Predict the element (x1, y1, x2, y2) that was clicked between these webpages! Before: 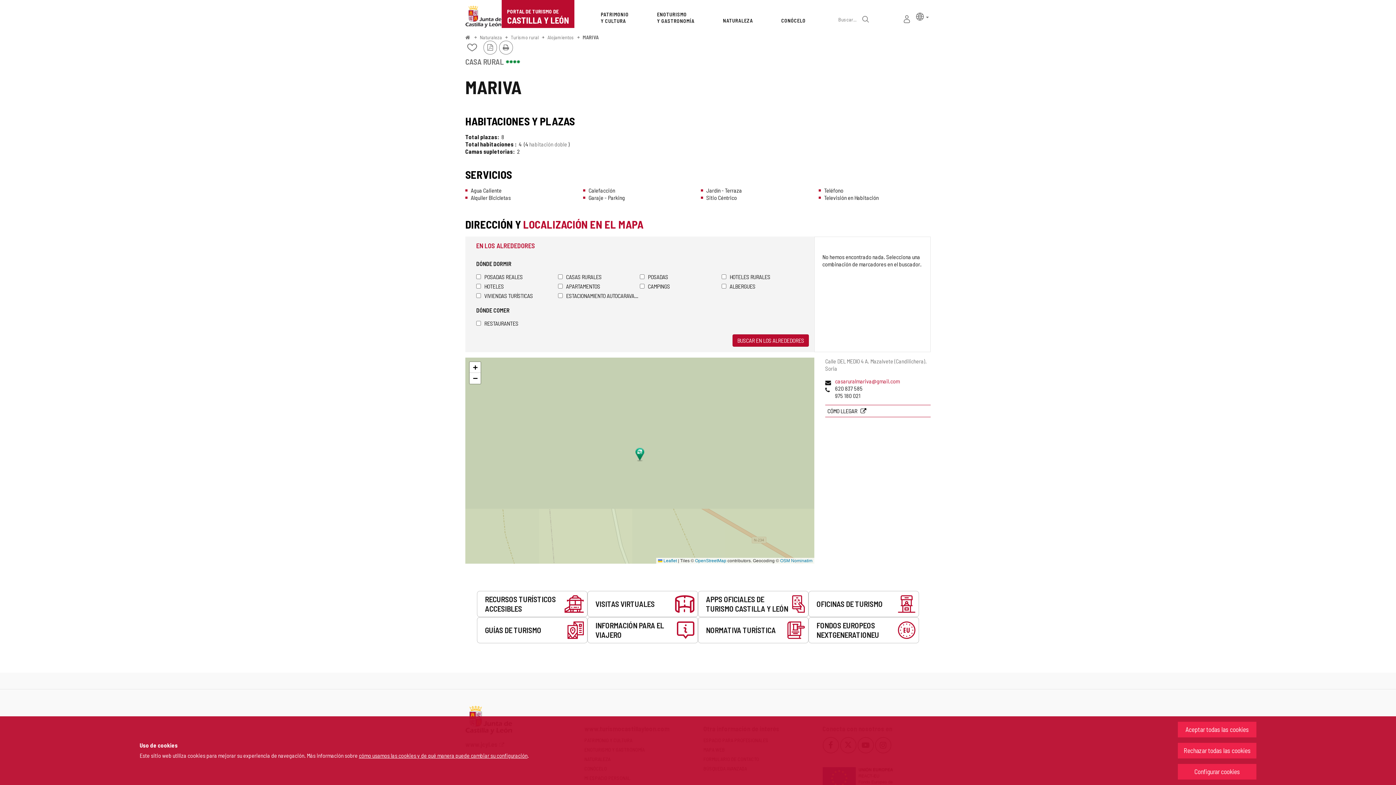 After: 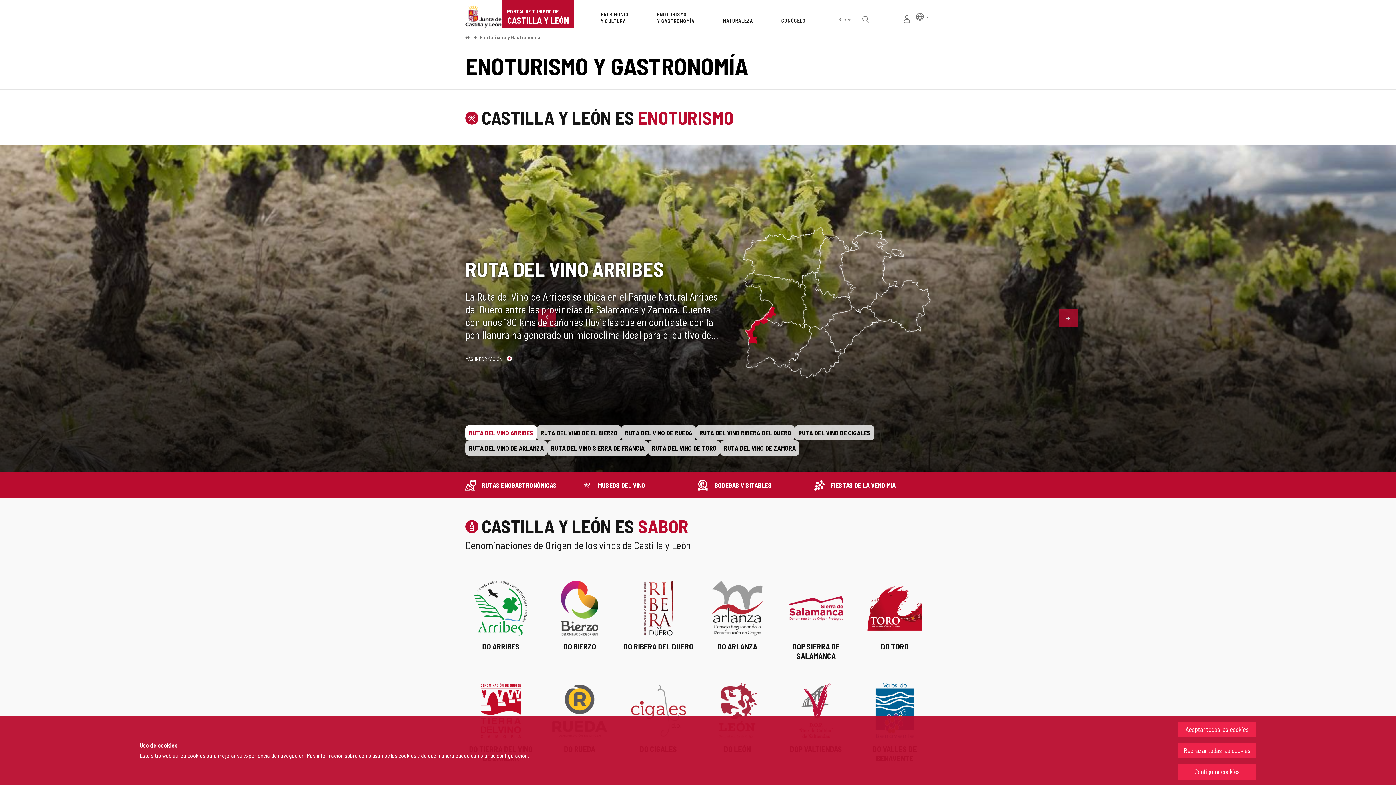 Action: label: ENOTURISMO
Y GASTRONOMÍA bbox: (657, 10, 723, 24)